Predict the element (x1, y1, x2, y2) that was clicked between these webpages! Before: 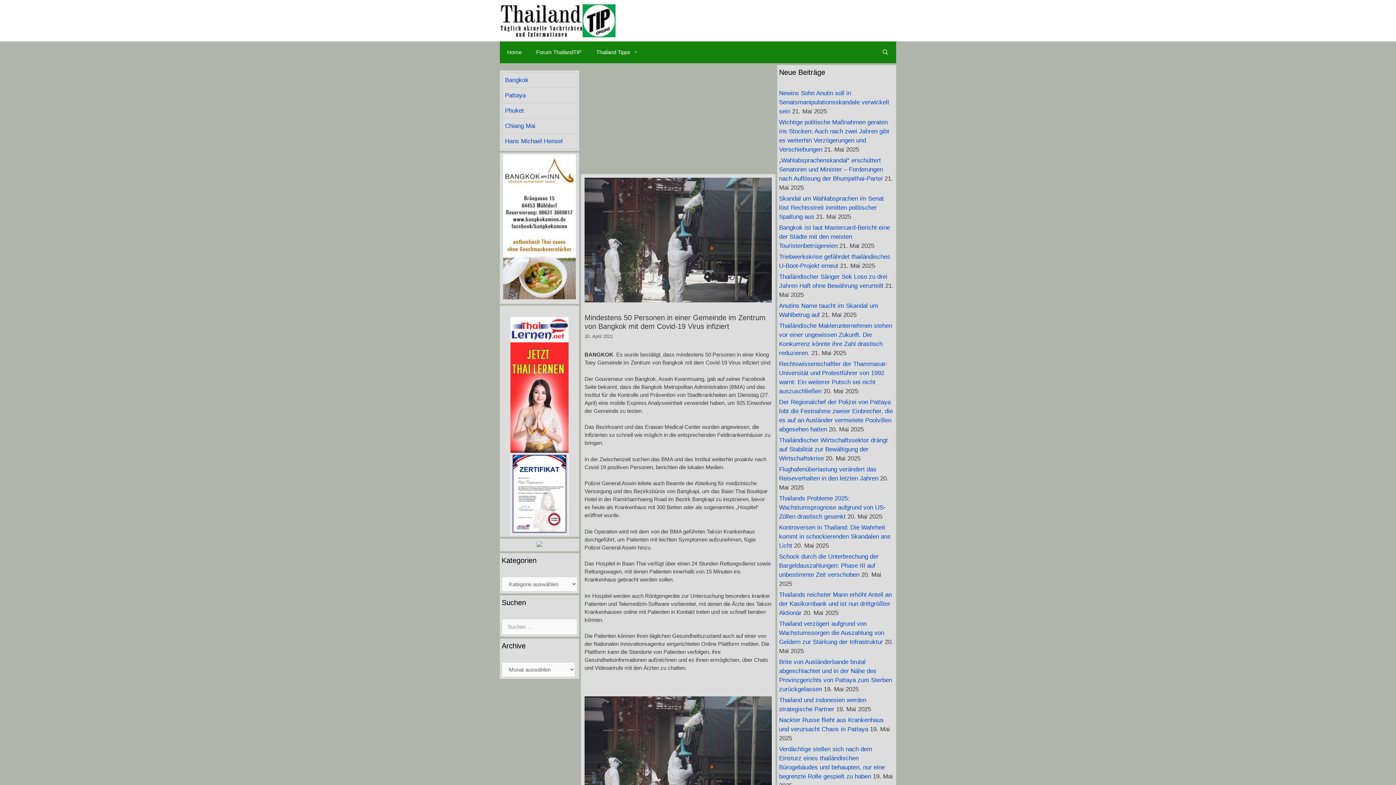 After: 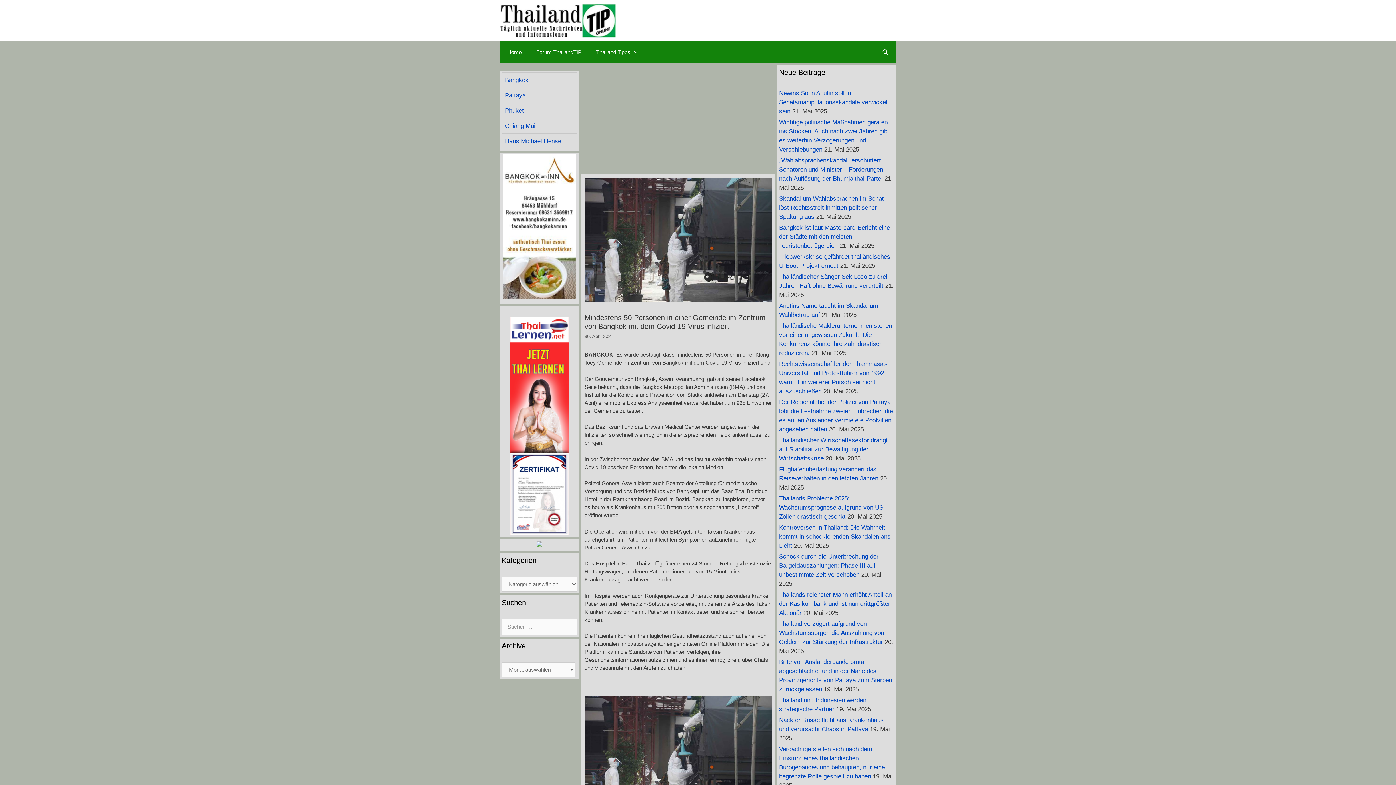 Action: bbox: (536, 541, 542, 548)